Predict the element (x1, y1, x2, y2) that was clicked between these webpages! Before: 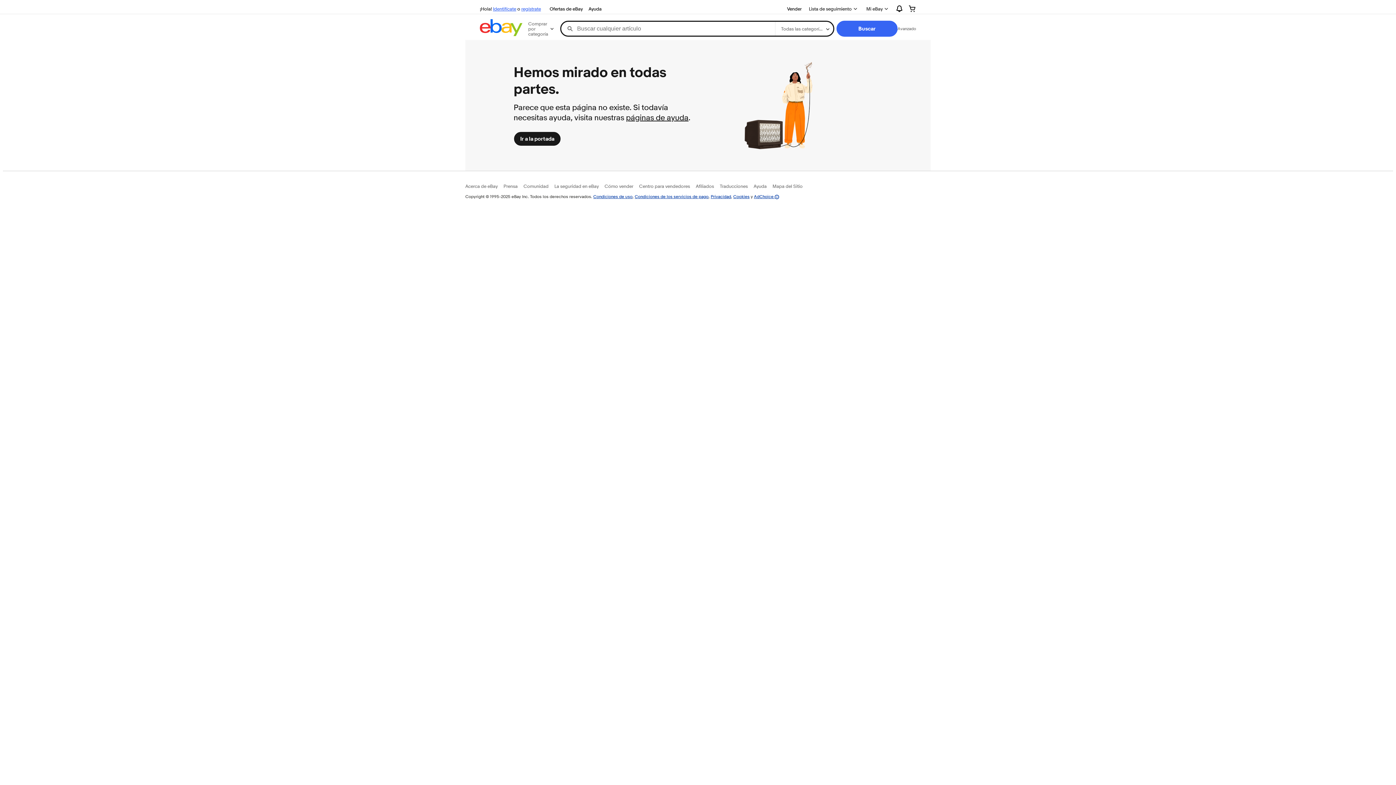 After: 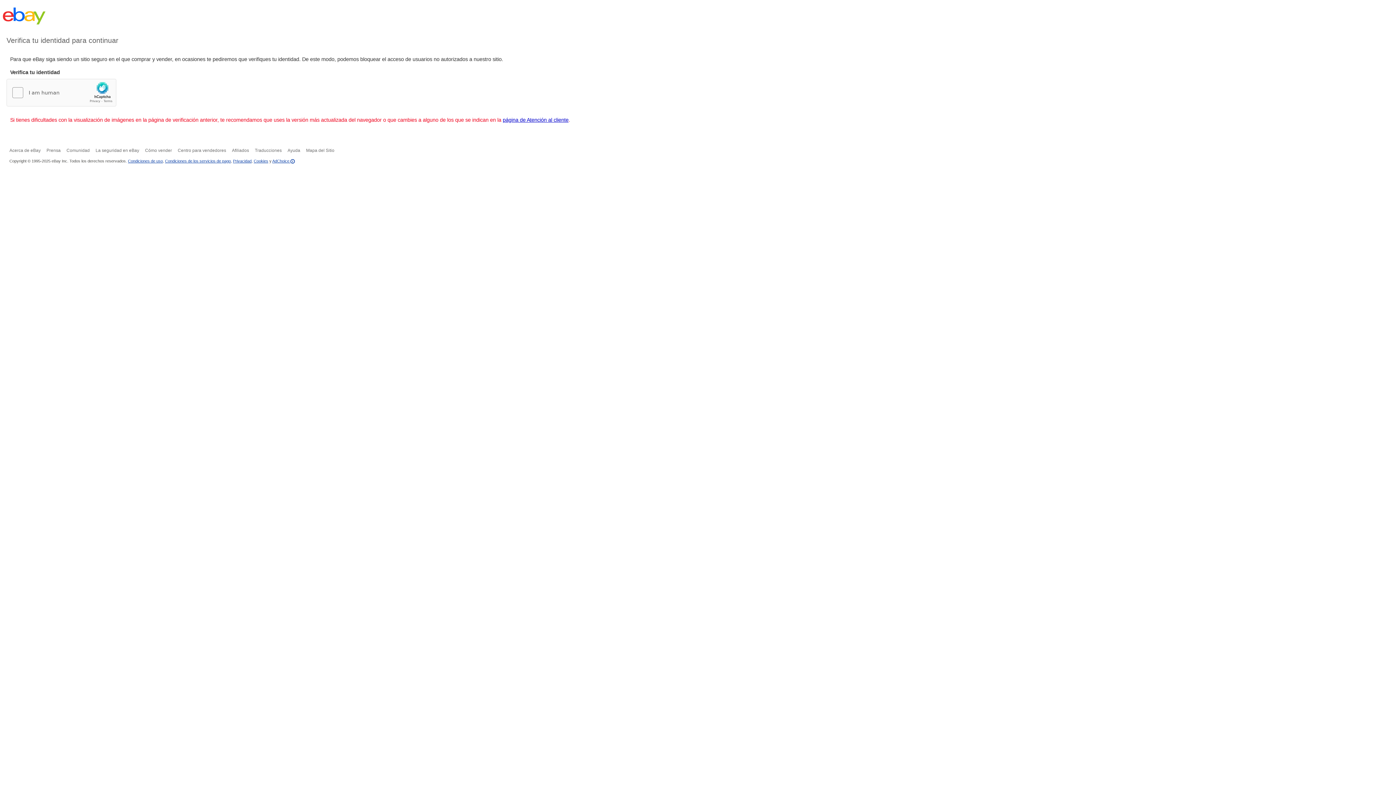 Action: label: regístrate bbox: (521, 5, 541, 11)